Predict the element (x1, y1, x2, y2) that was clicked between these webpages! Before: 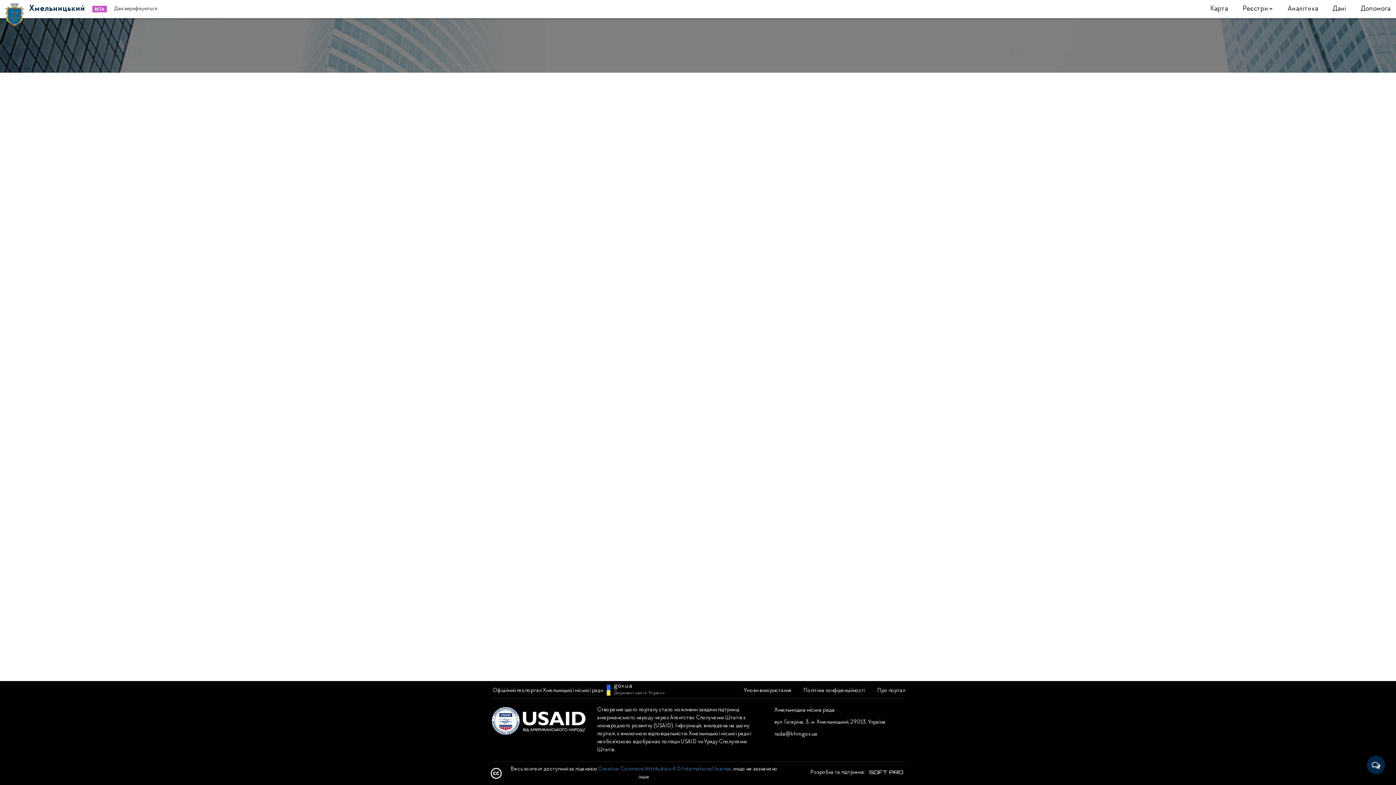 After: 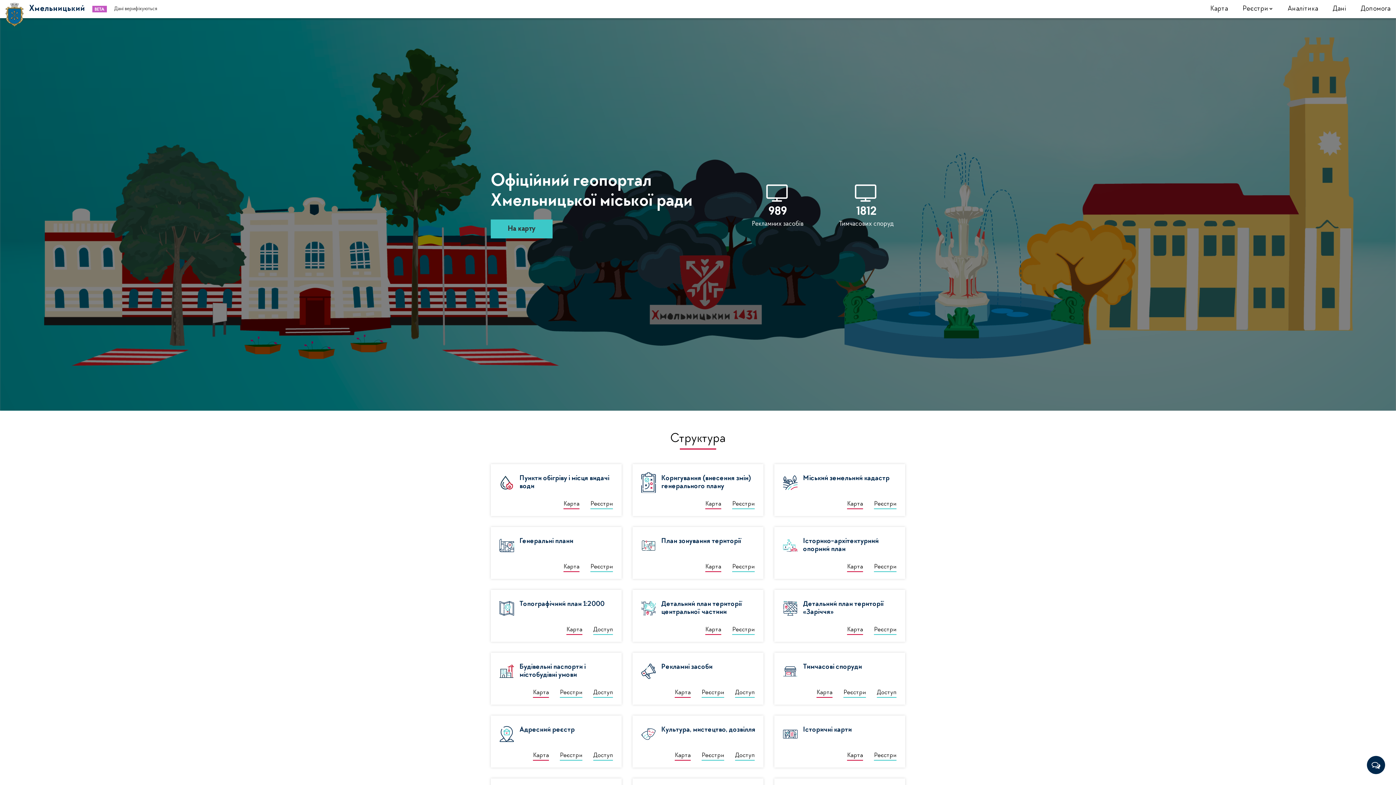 Action: label: Офіційний геопортал Хмельницької міської ради bbox: (490, 687, 603, 695)